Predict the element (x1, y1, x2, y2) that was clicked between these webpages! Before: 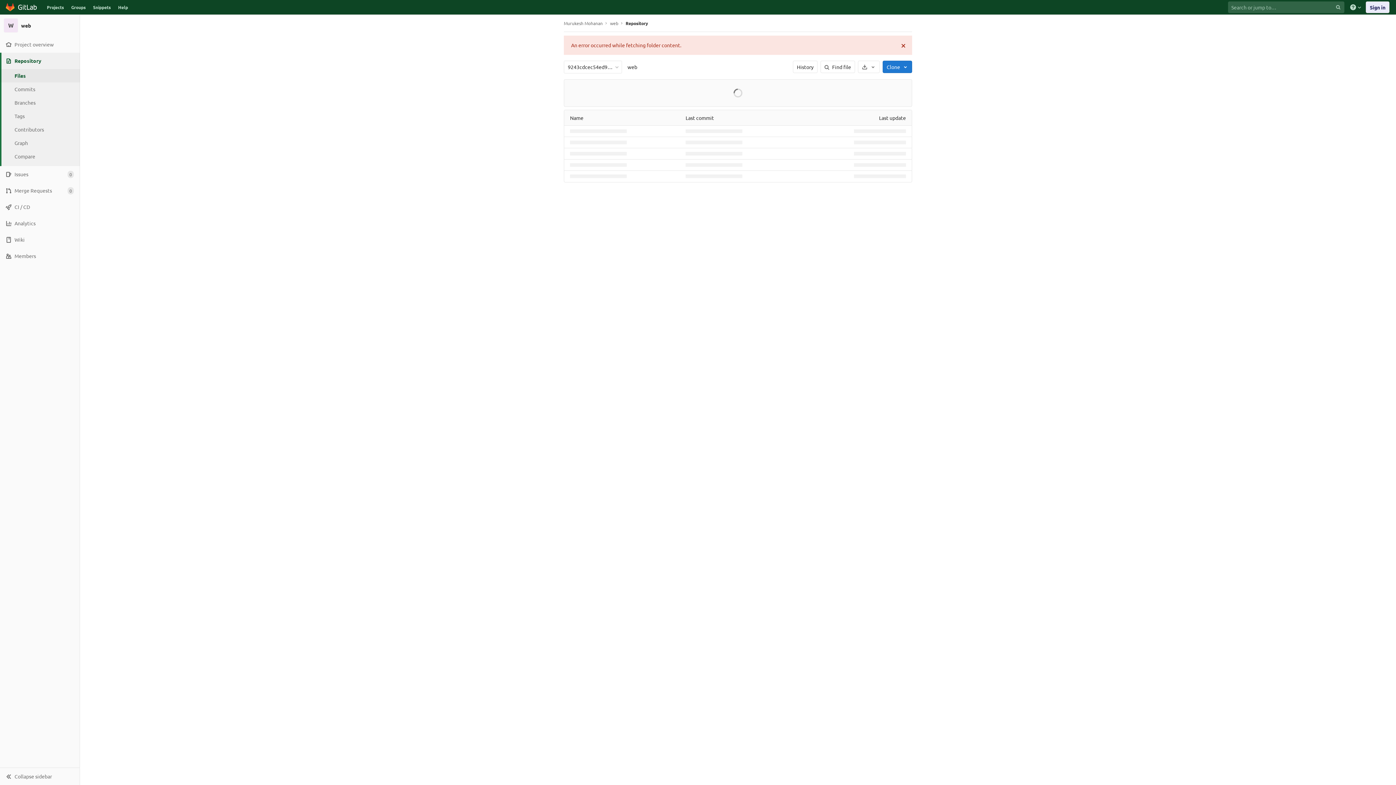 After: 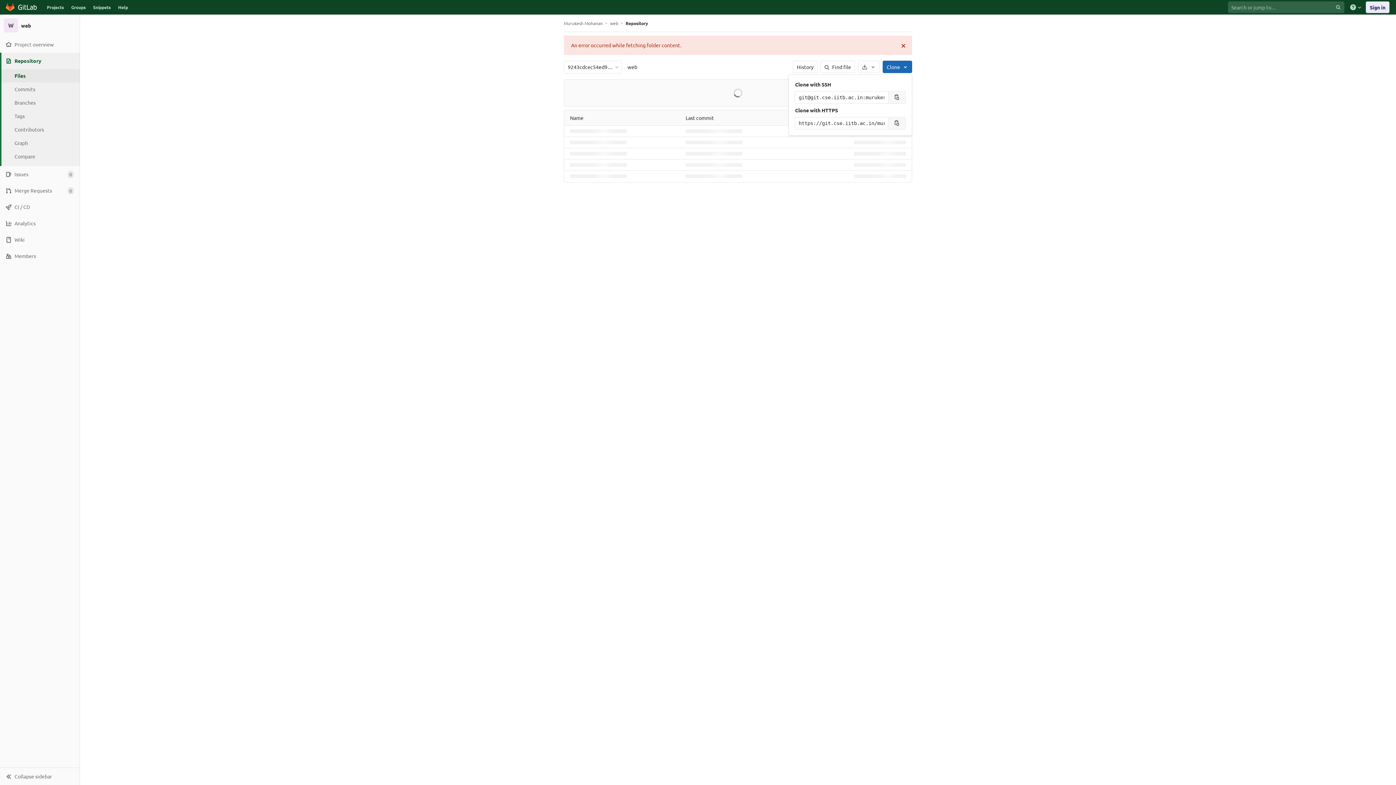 Action: bbox: (882, 60, 912, 73) label: Clone 